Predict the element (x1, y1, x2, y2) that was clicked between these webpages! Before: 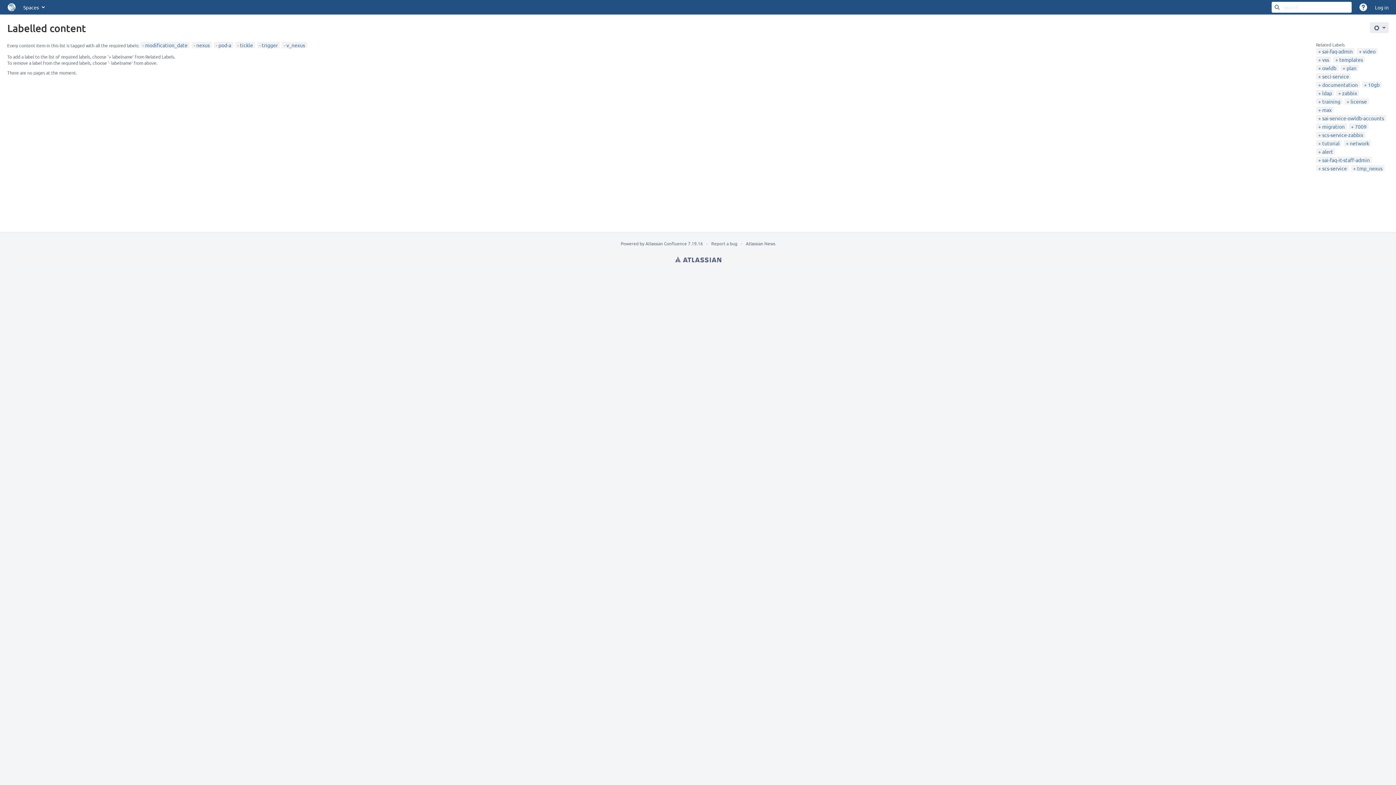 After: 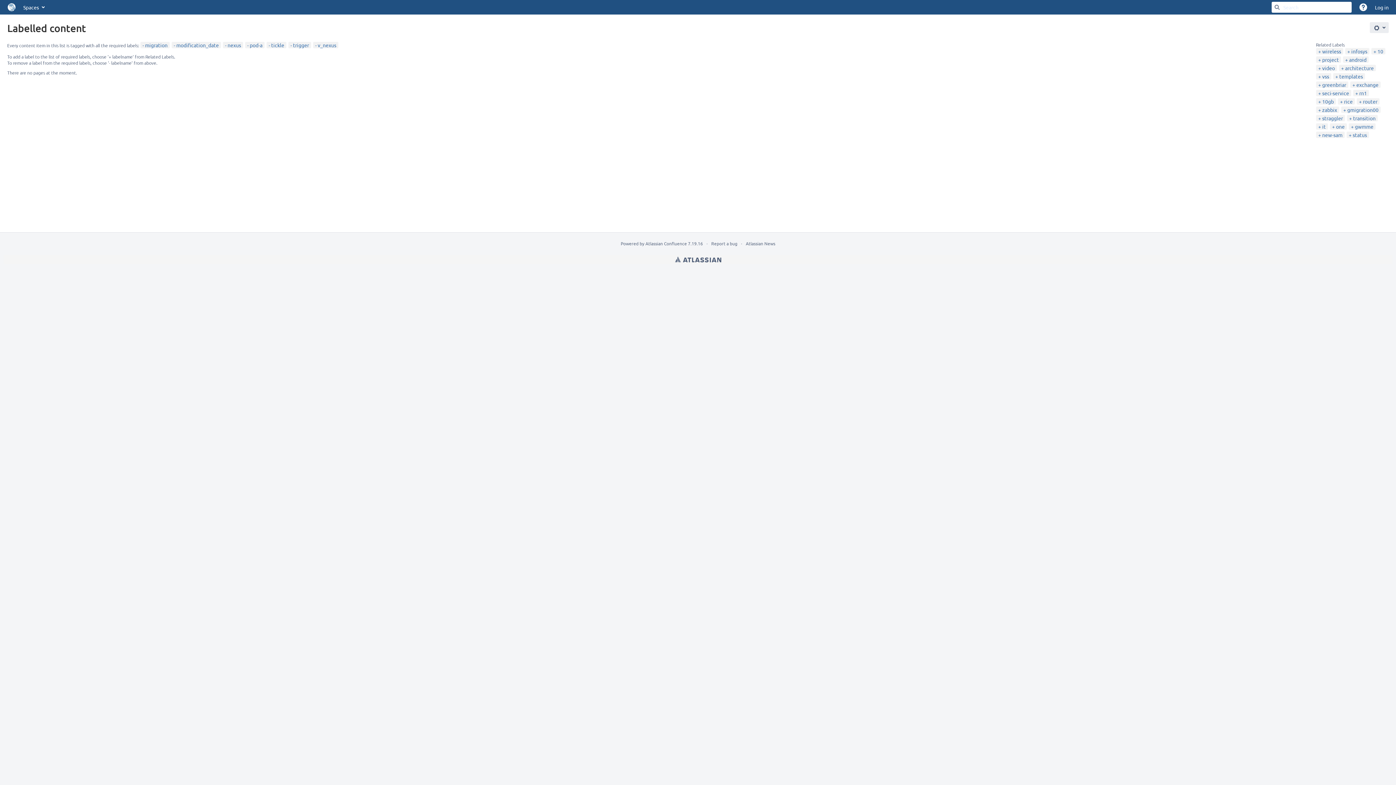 Action: label: migration bbox: (1318, 123, 1345, 129)